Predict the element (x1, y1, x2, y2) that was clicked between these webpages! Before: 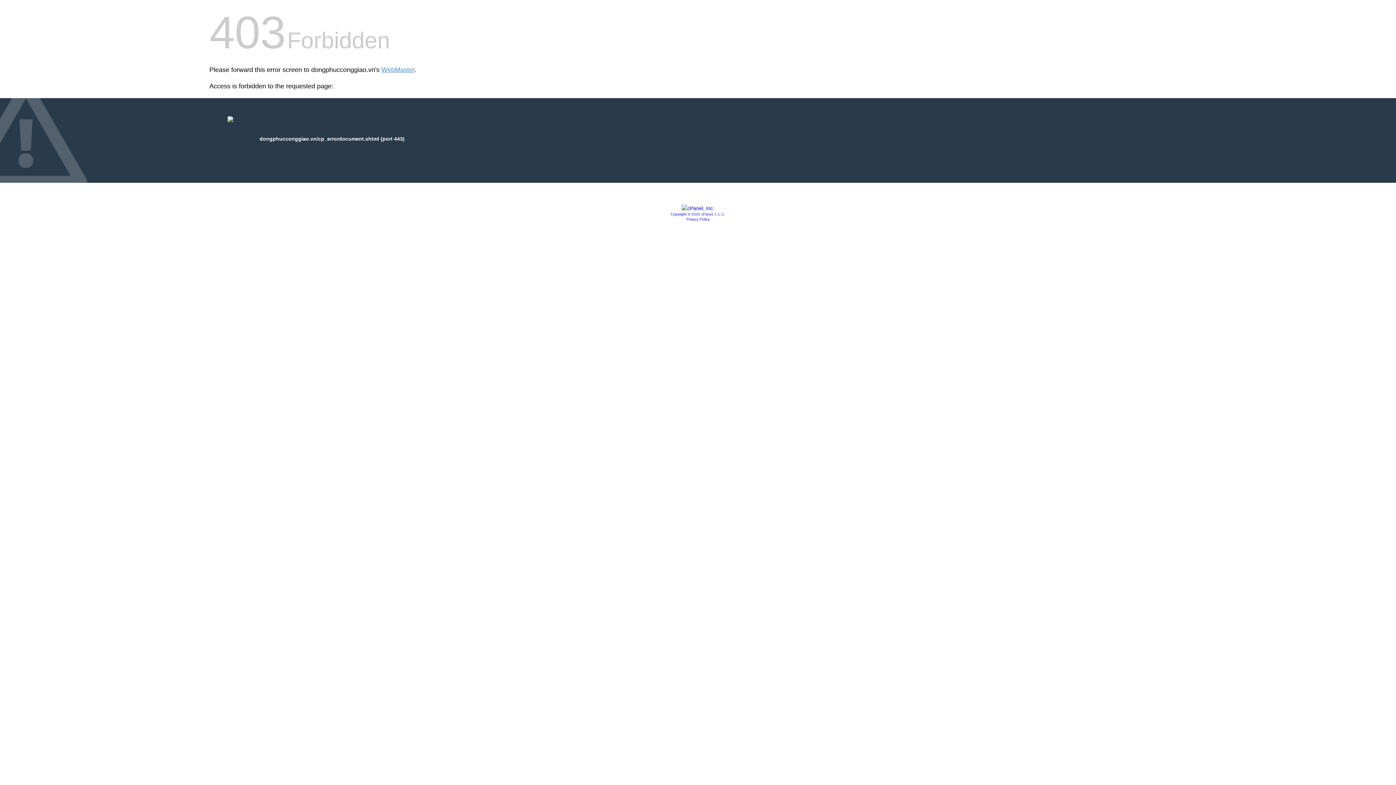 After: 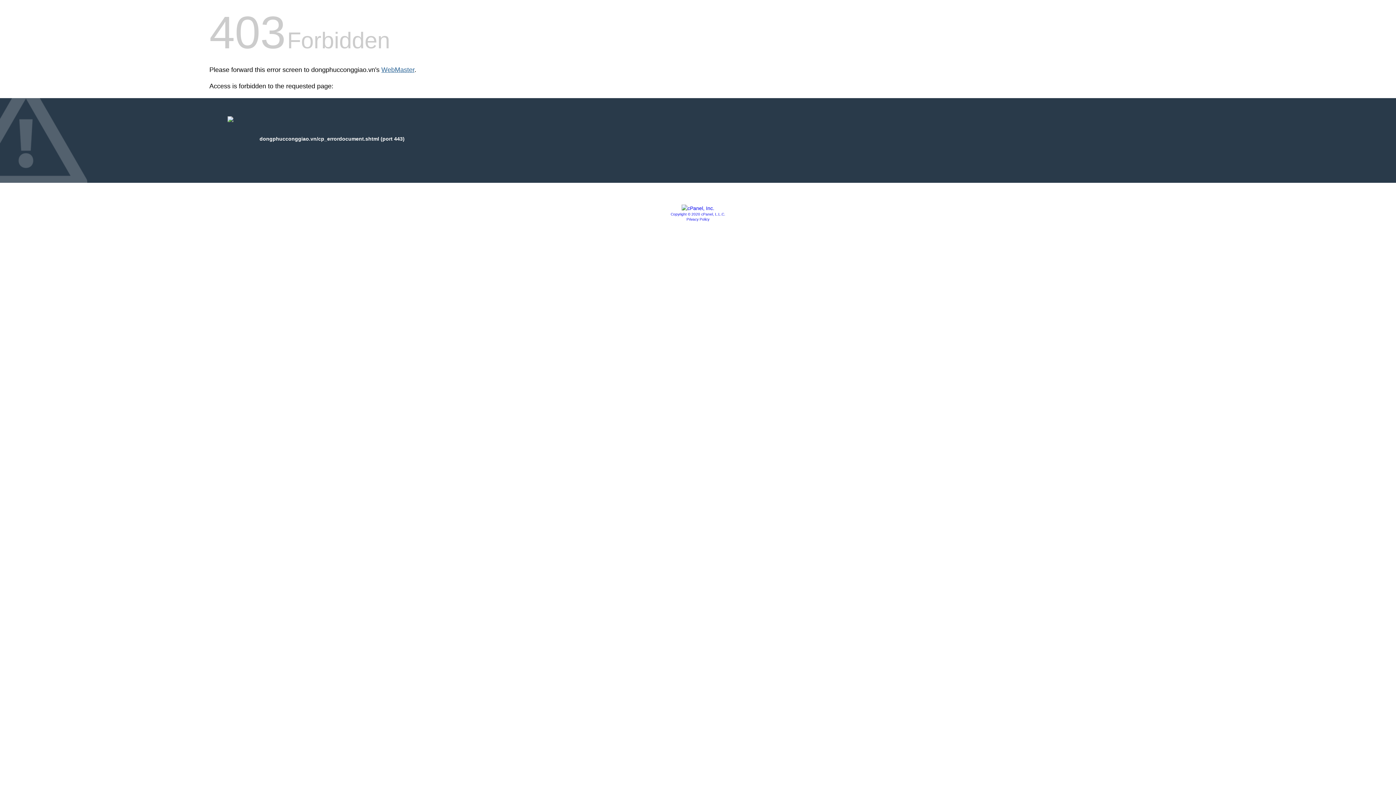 Action: label: WebMaster bbox: (381, 66, 414, 73)